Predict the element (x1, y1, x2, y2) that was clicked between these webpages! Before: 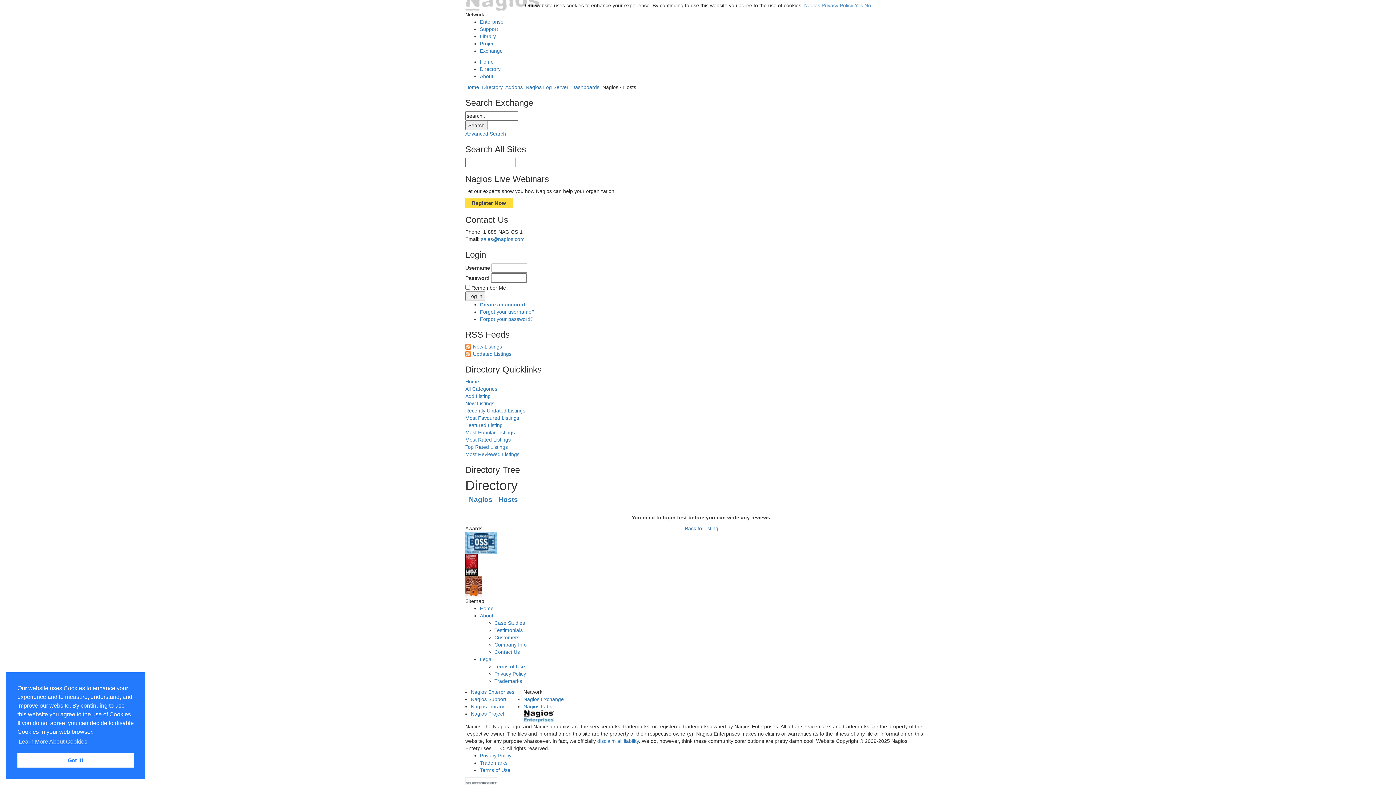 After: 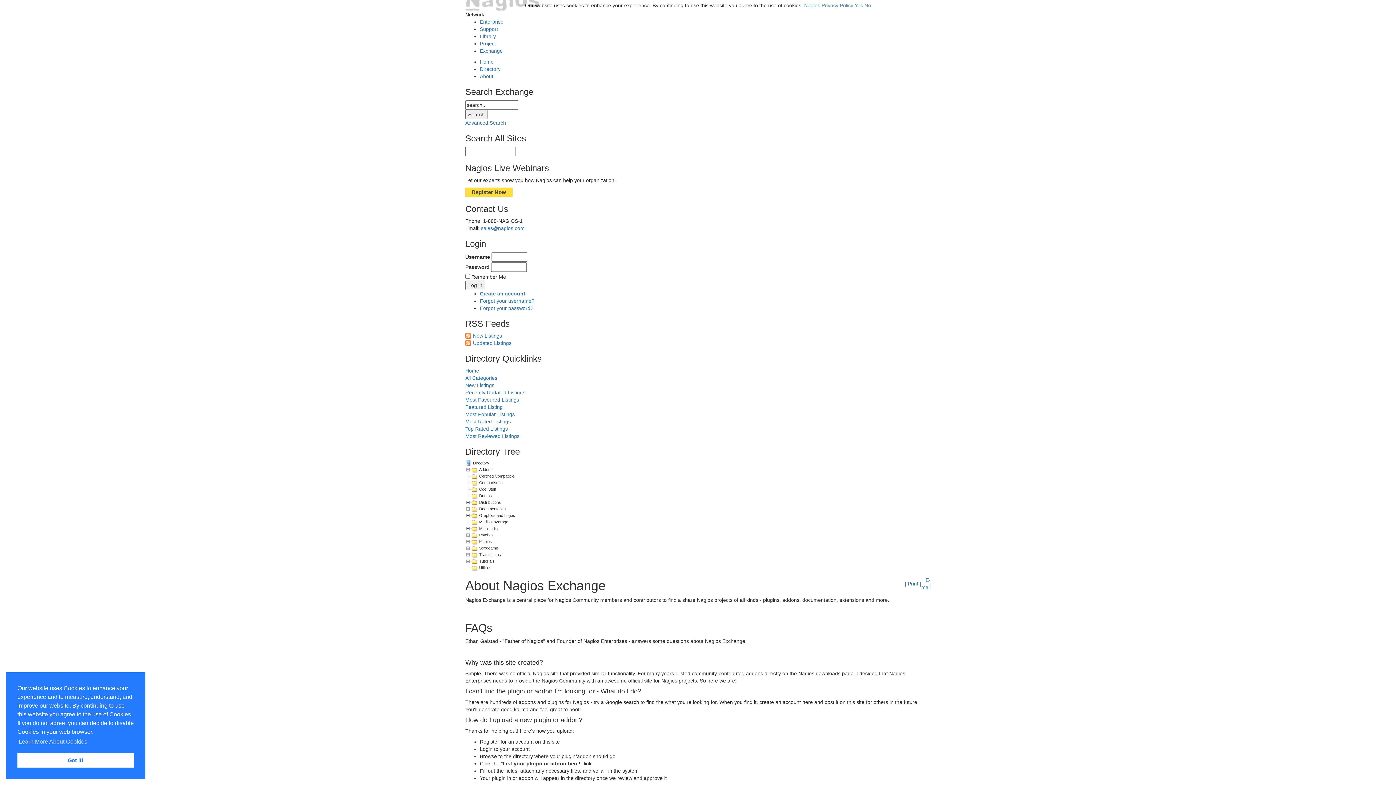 Action: label: About bbox: (480, 73, 493, 79)